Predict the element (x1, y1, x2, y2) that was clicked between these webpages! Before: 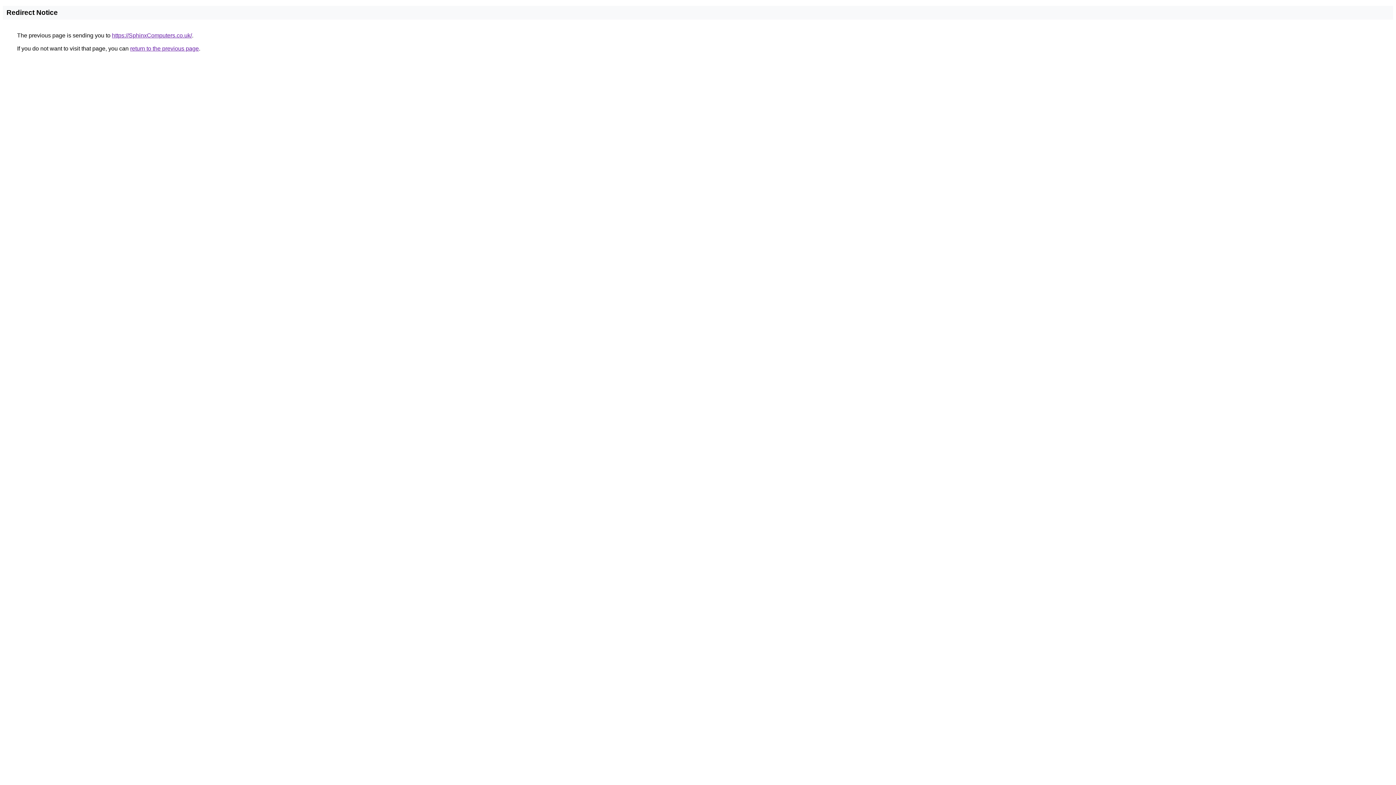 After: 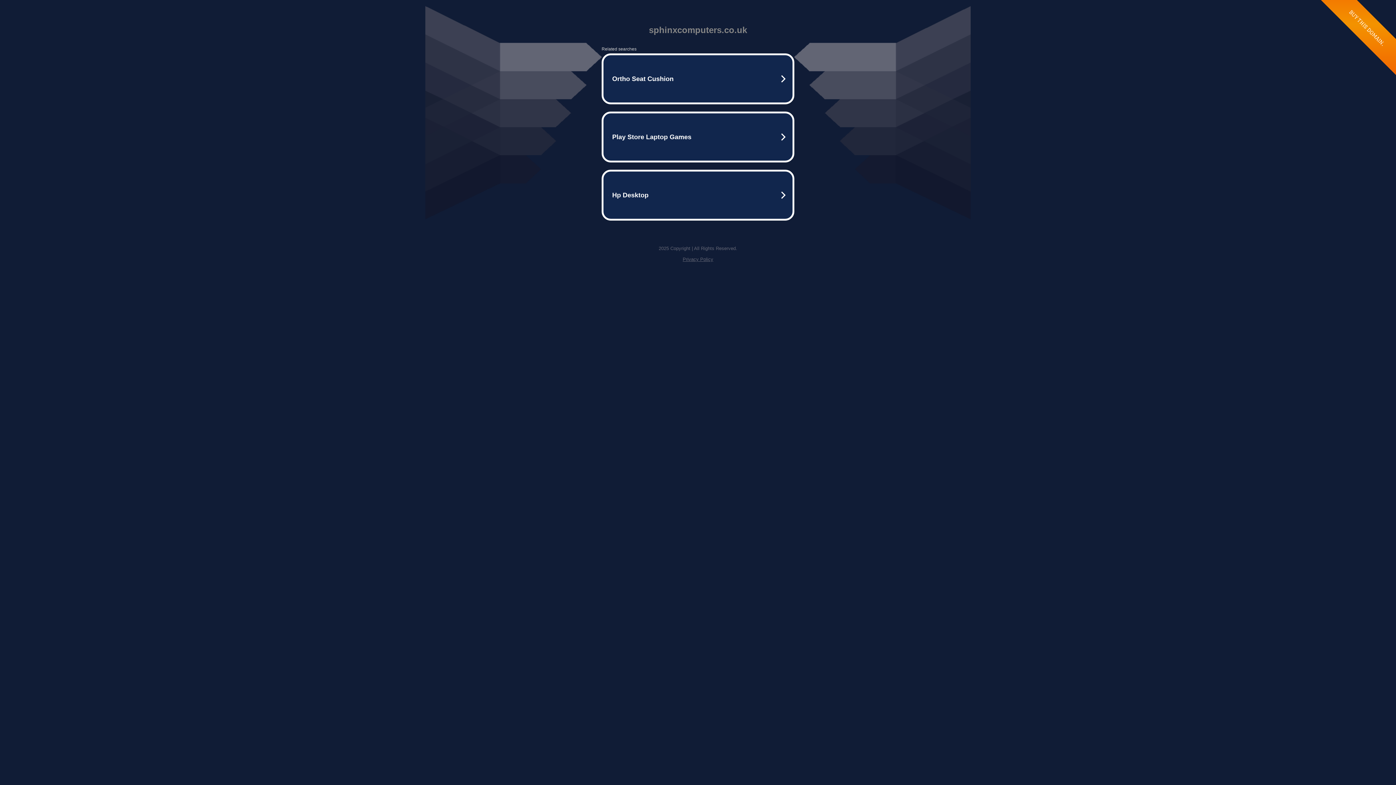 Action: bbox: (112, 32, 192, 38) label: https://SphinxComputers.co.uk/